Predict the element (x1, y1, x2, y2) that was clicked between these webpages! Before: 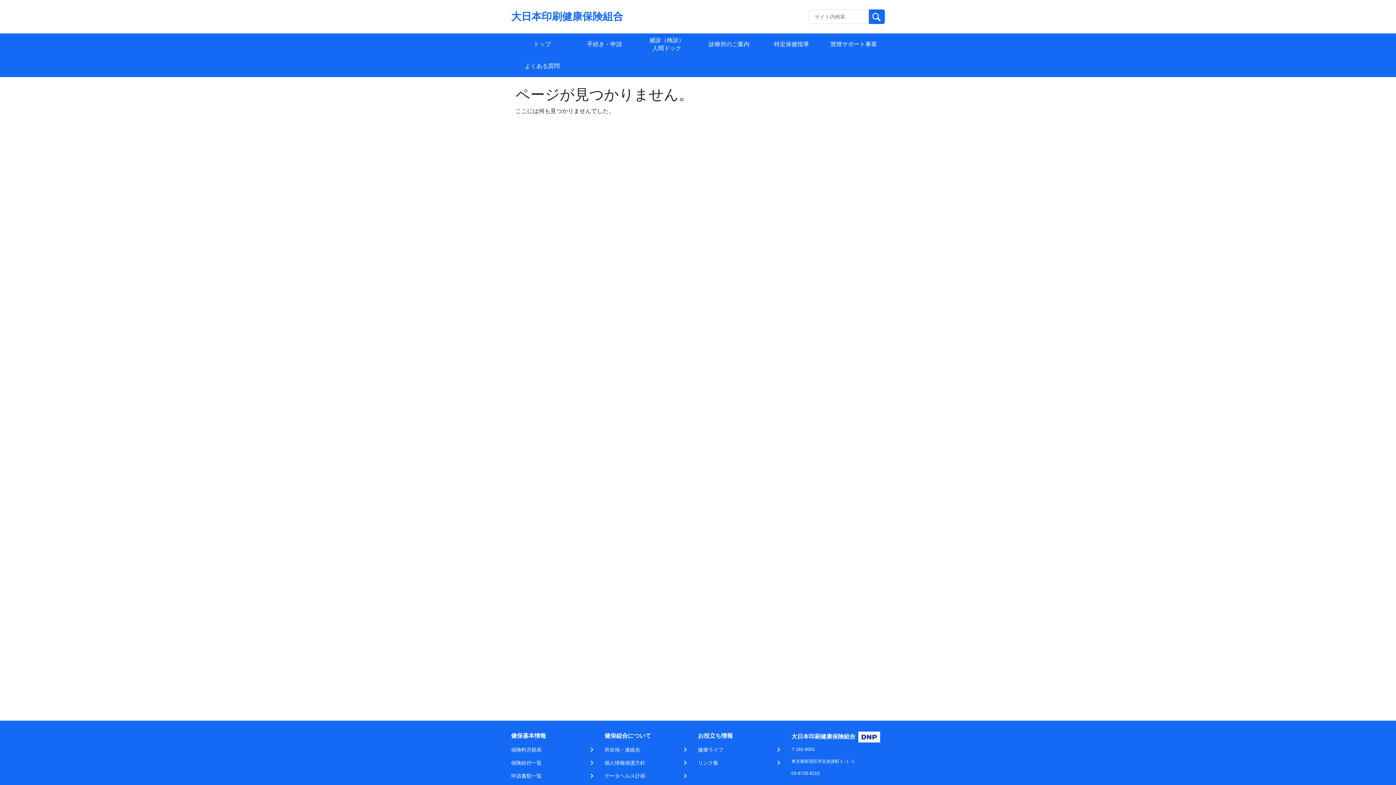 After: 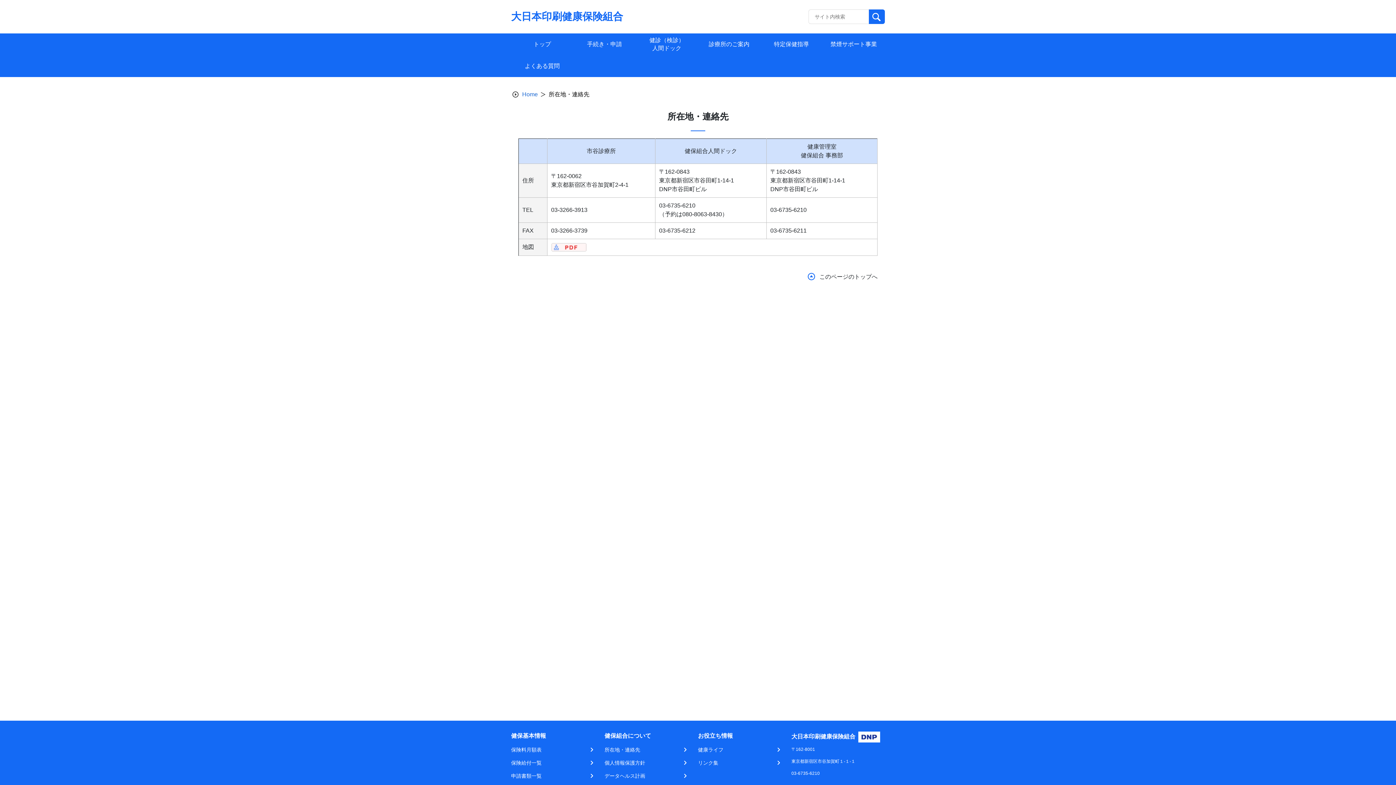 Action: label: 所在地・連絡先 bbox: (604, 746, 688, 753)